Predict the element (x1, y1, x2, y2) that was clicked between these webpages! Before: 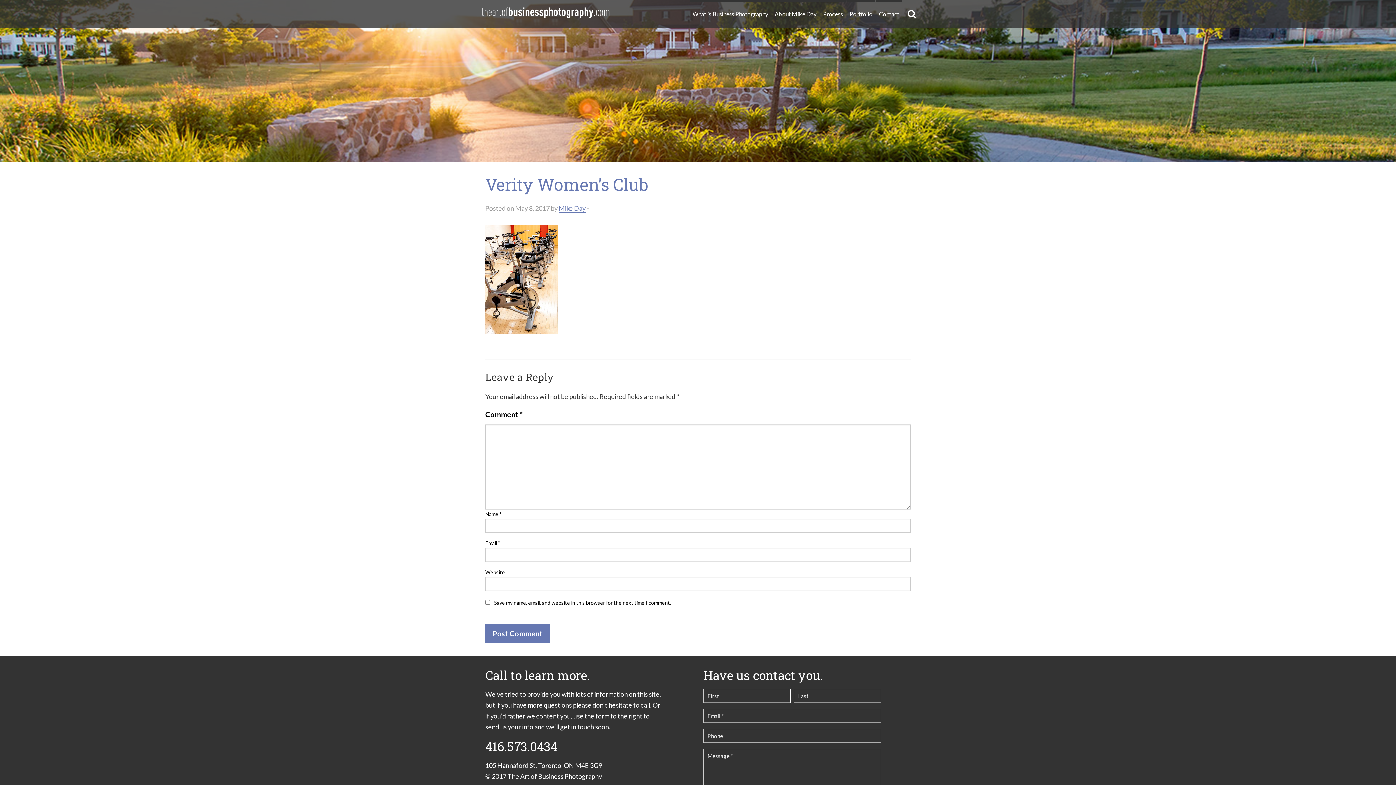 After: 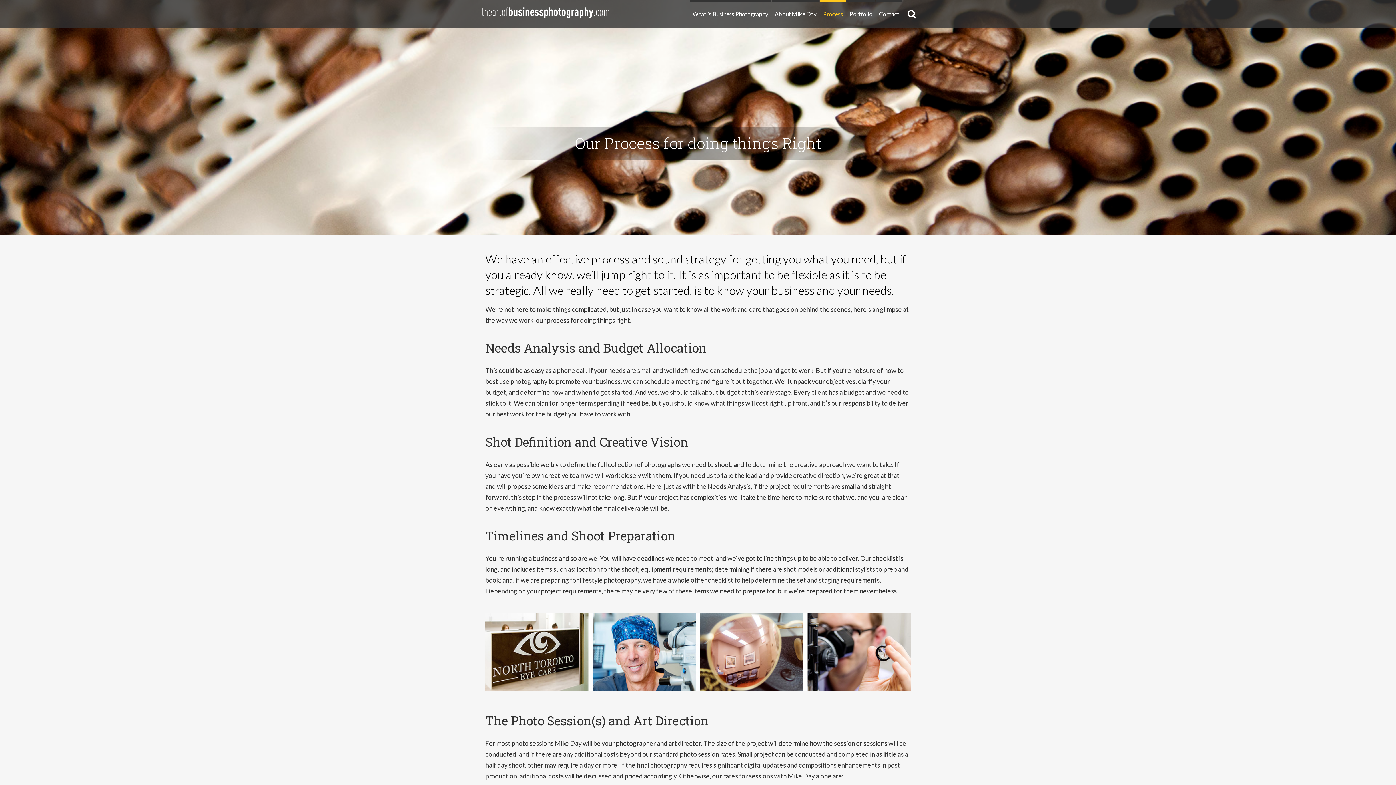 Action: bbox: (820, 0, 846, 22) label: Process